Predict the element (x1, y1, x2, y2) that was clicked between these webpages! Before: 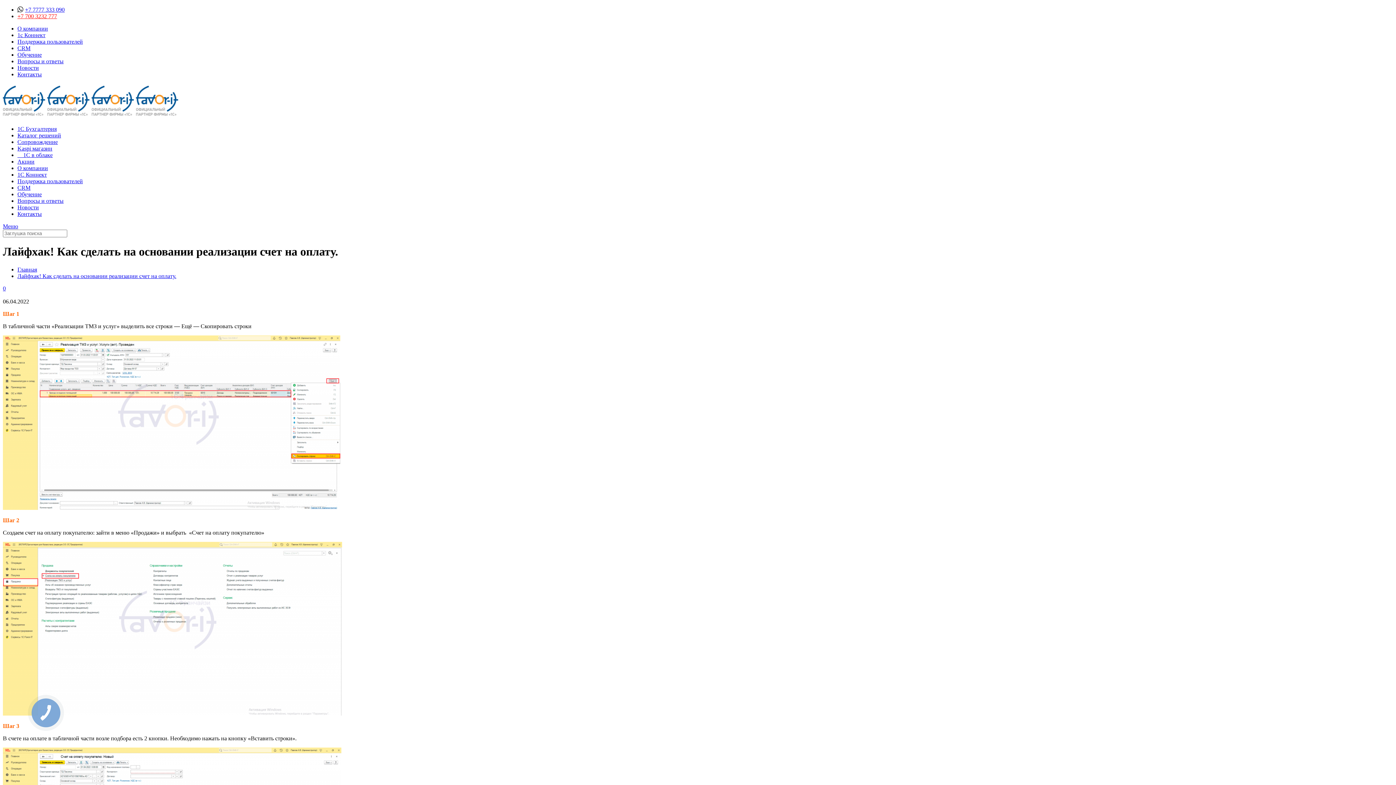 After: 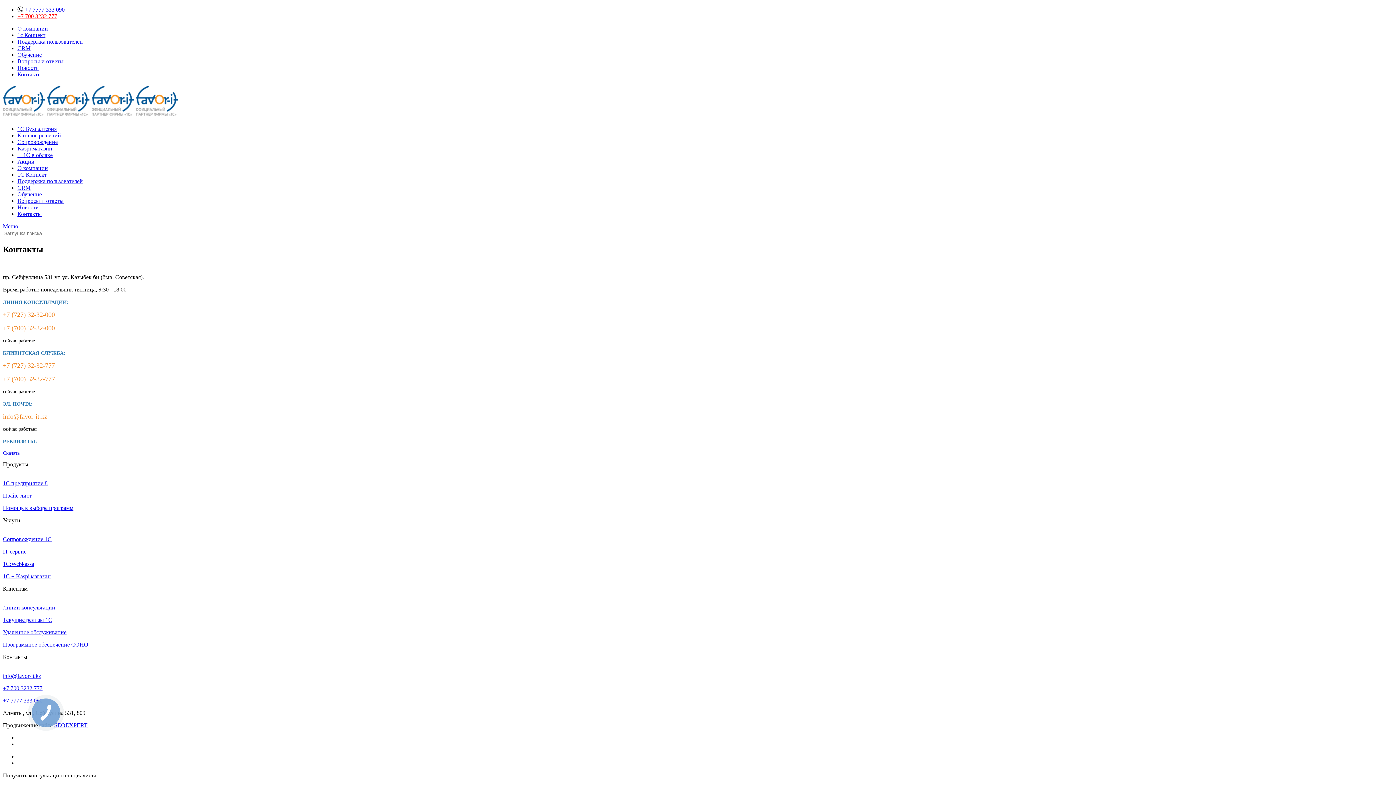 Action: label: Контакты bbox: (17, 71, 41, 77)